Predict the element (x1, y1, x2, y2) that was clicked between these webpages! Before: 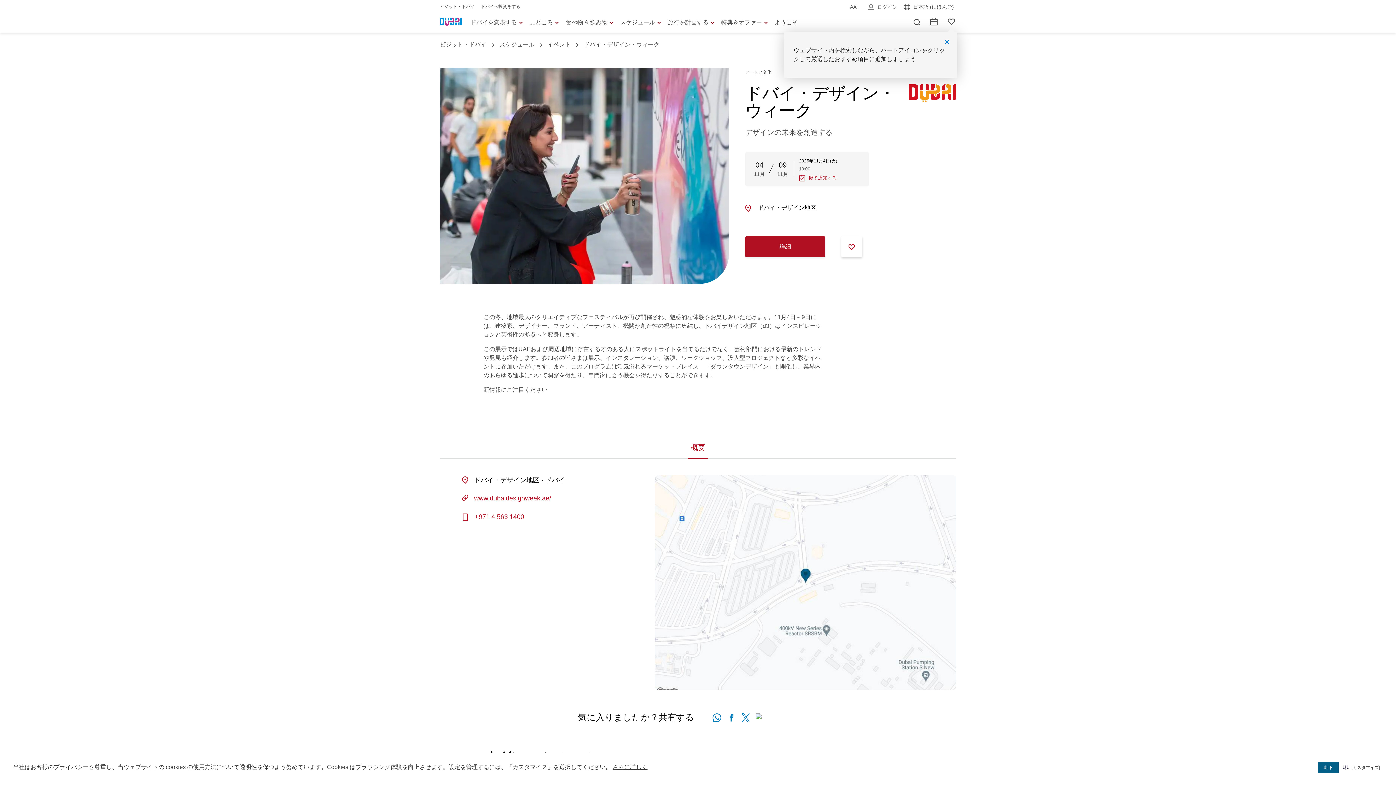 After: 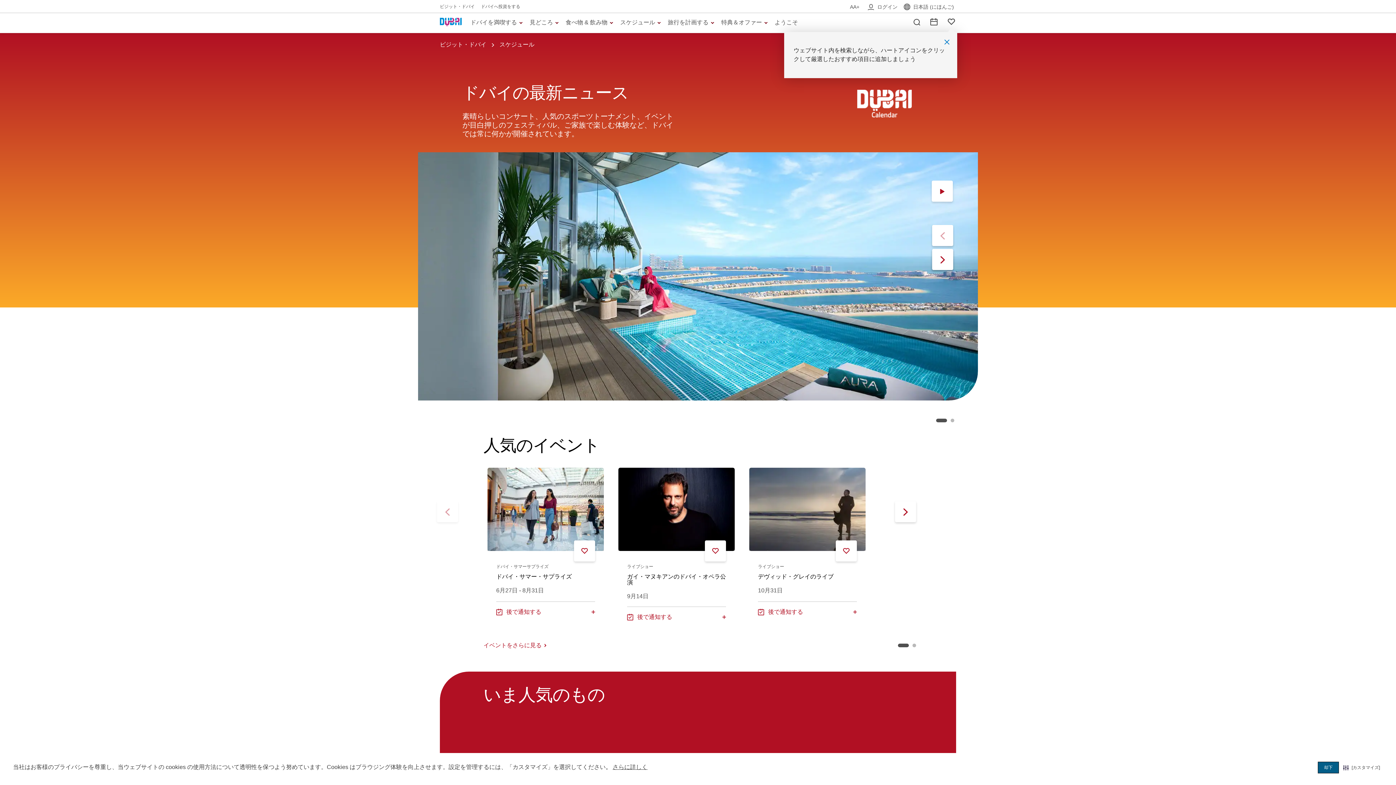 Action: bbox: (499, 41, 534, 47) label: breadcrumb link